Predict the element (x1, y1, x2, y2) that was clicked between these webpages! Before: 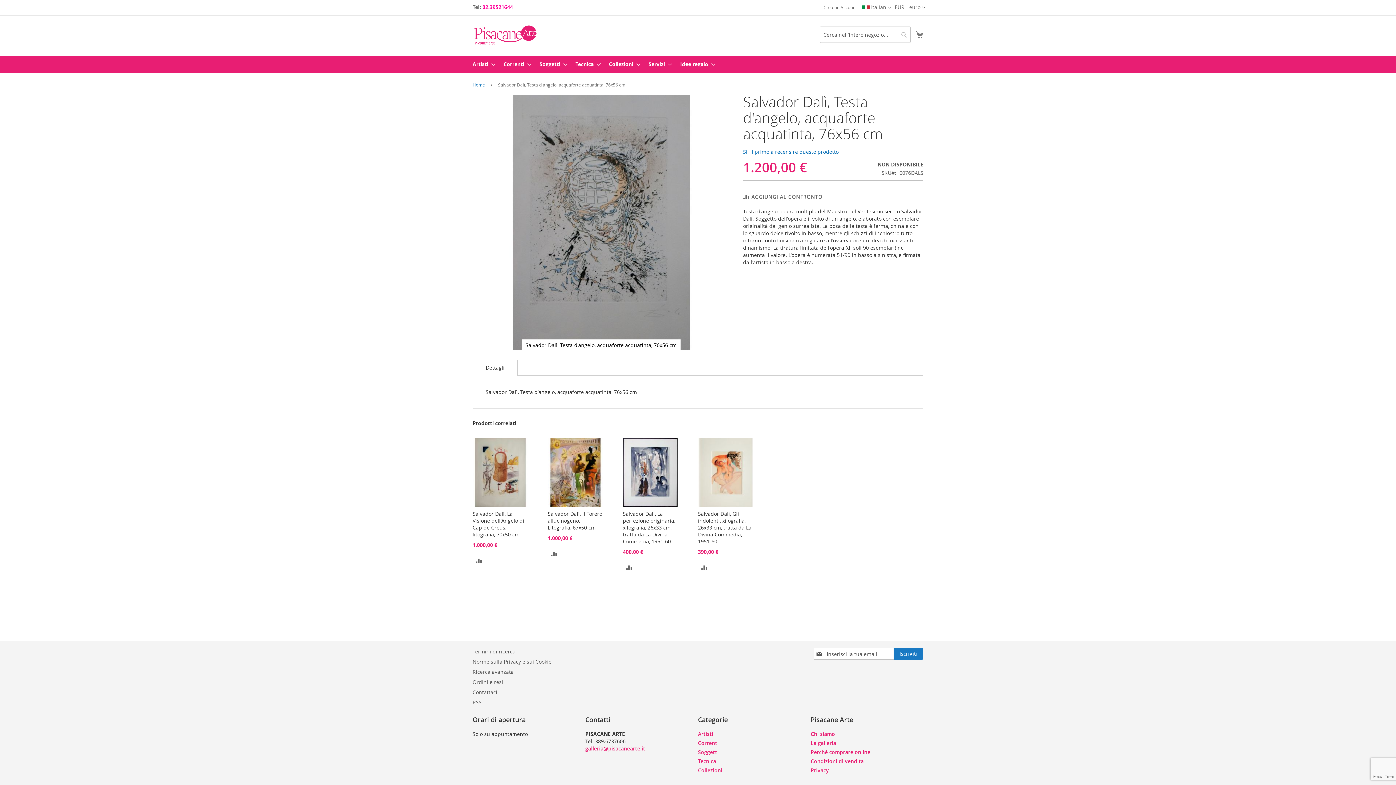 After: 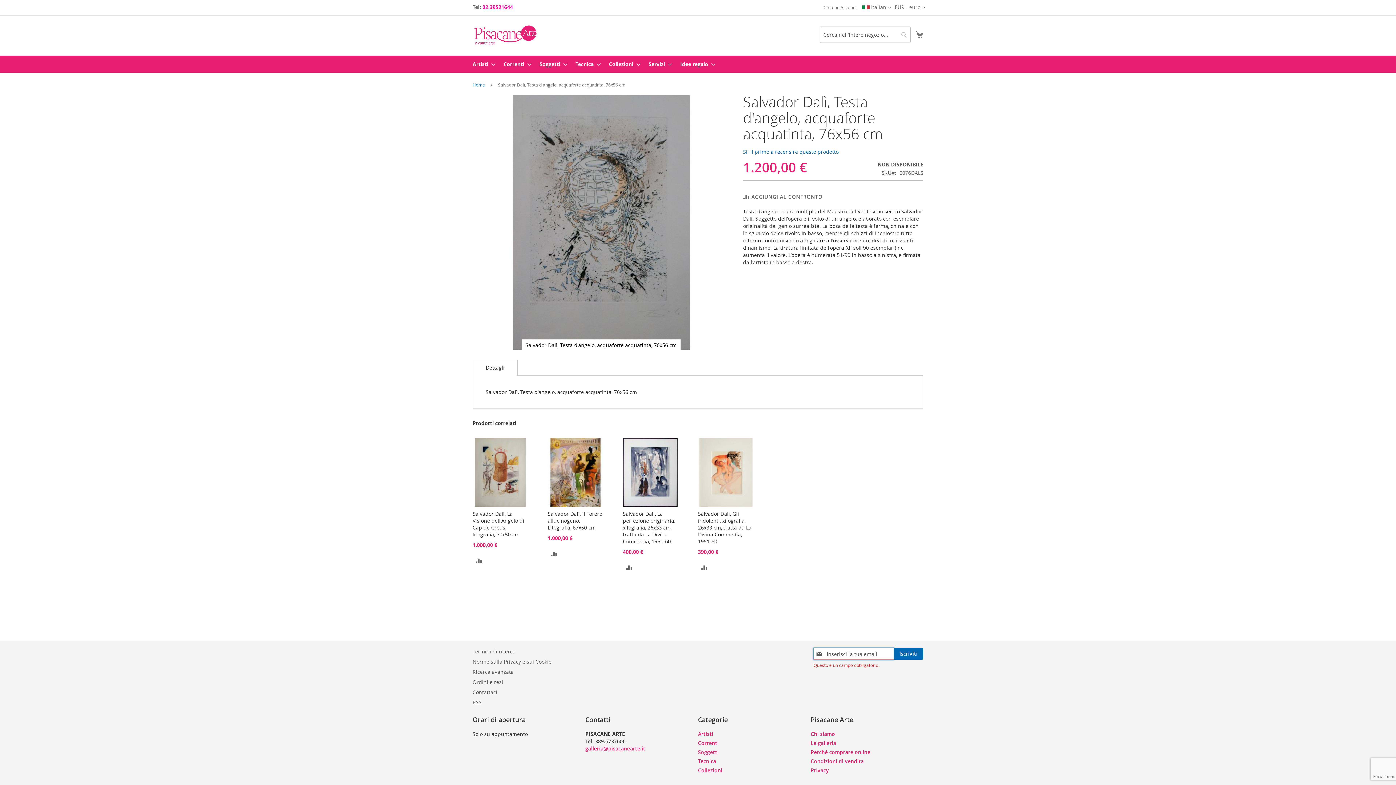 Action: bbox: (893, 648, 923, 660) label: Subscribe